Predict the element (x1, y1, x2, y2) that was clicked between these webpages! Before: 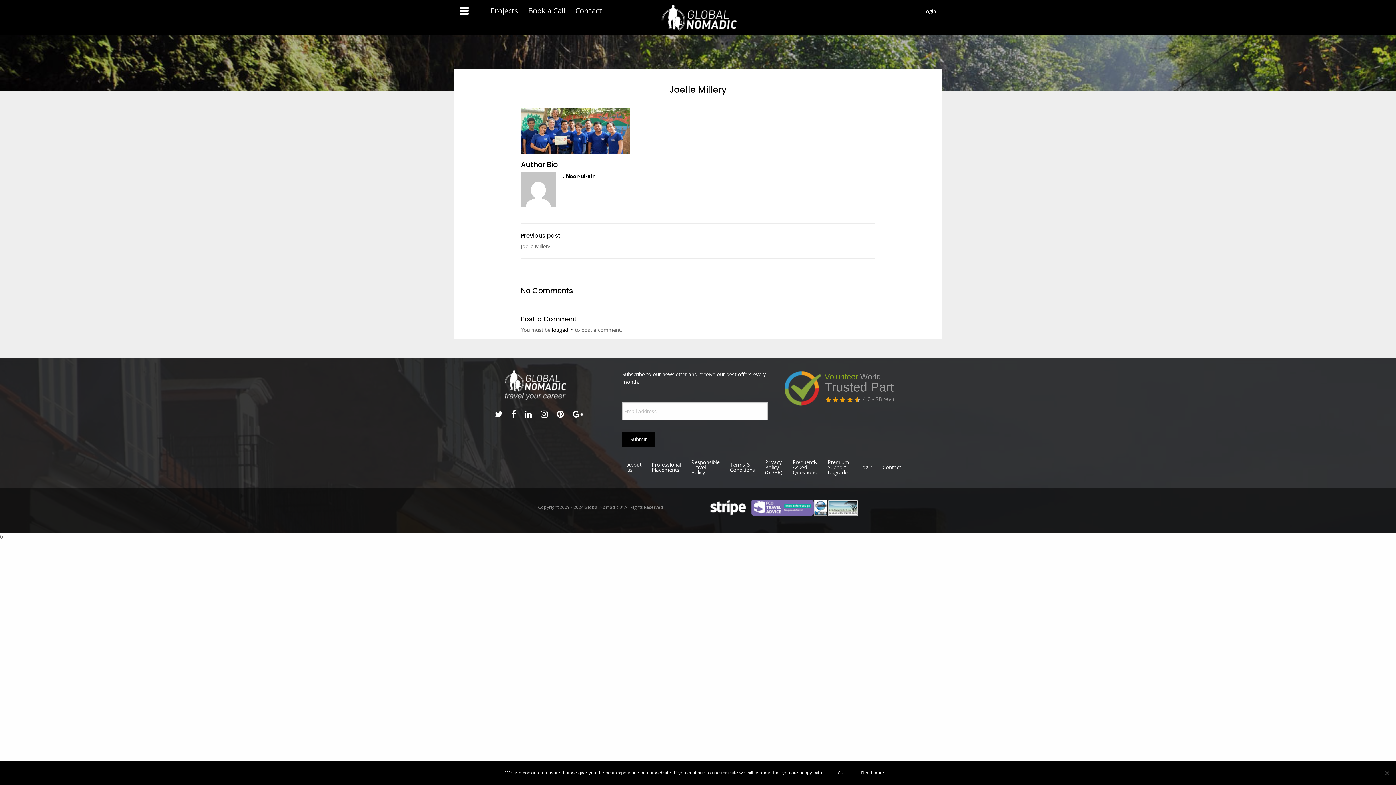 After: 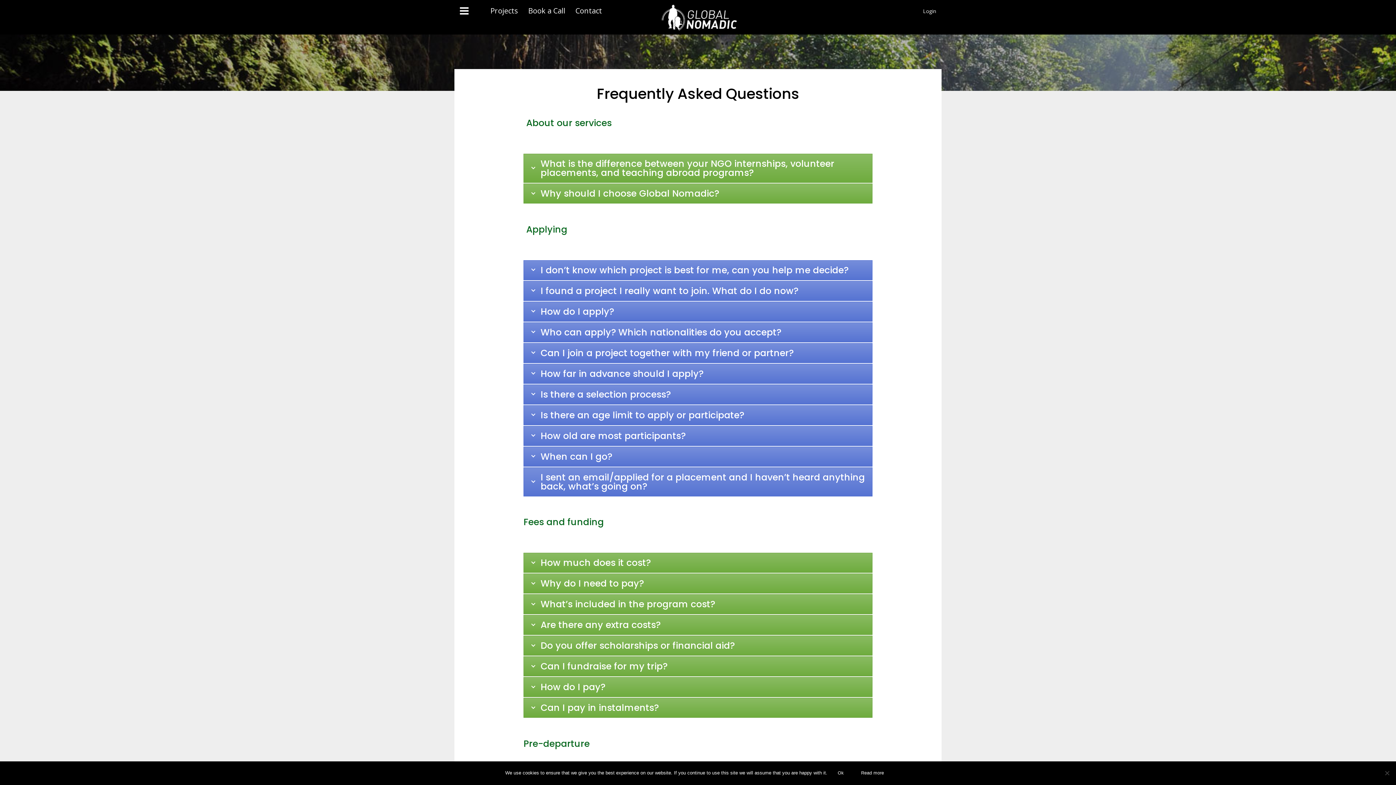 Action: label: Frequently Asked Questions bbox: (787, 456, 822, 478)